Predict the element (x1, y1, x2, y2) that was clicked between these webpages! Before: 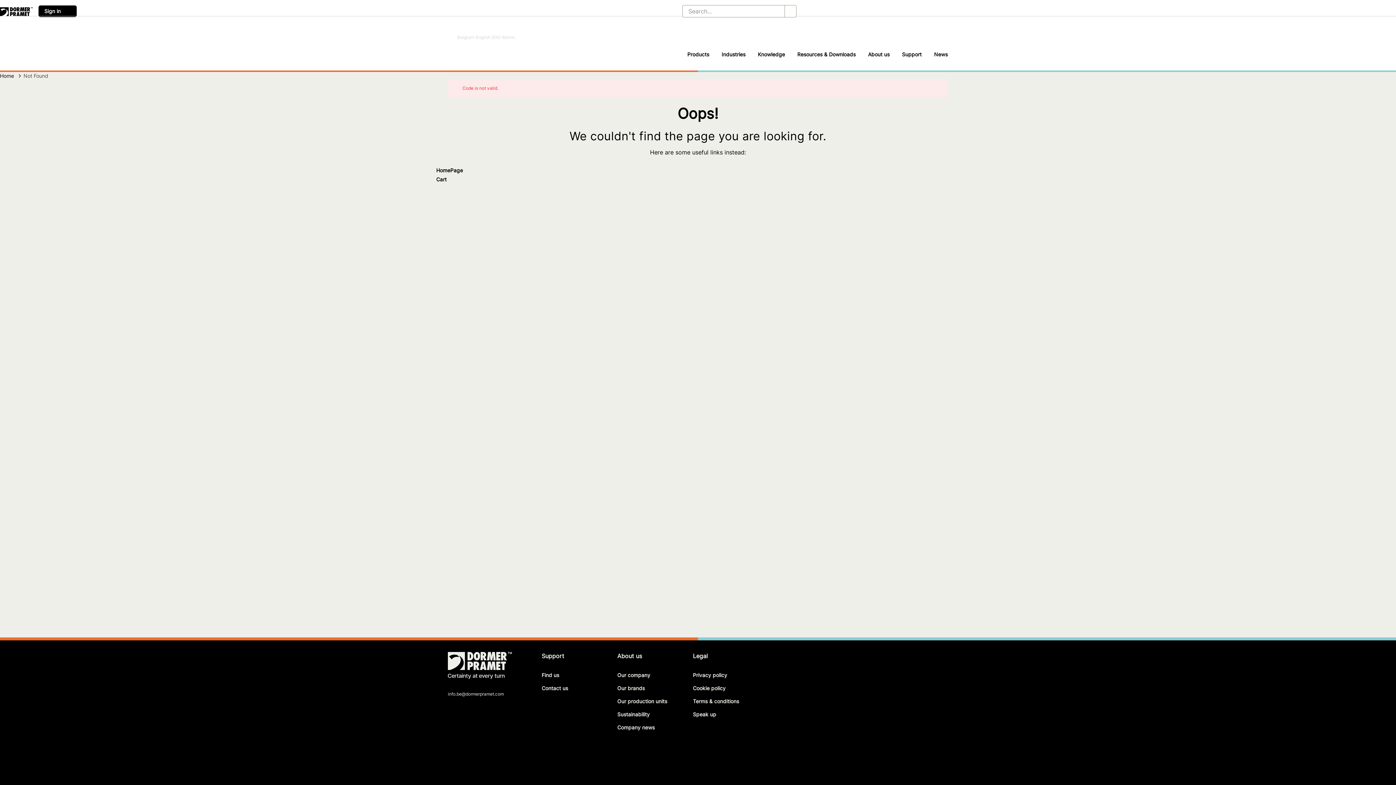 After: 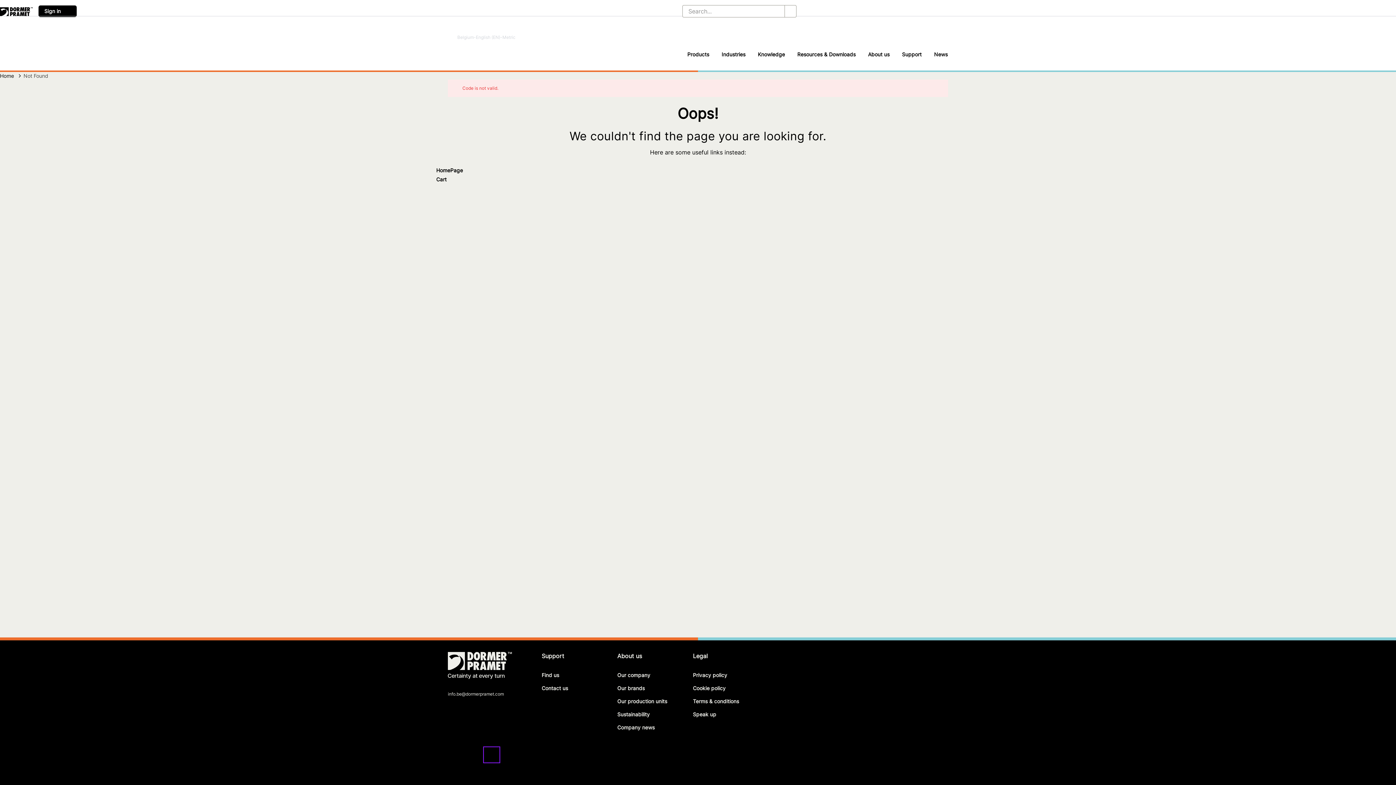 Action: label: youtube bbox: (485, 749, 498, 761)